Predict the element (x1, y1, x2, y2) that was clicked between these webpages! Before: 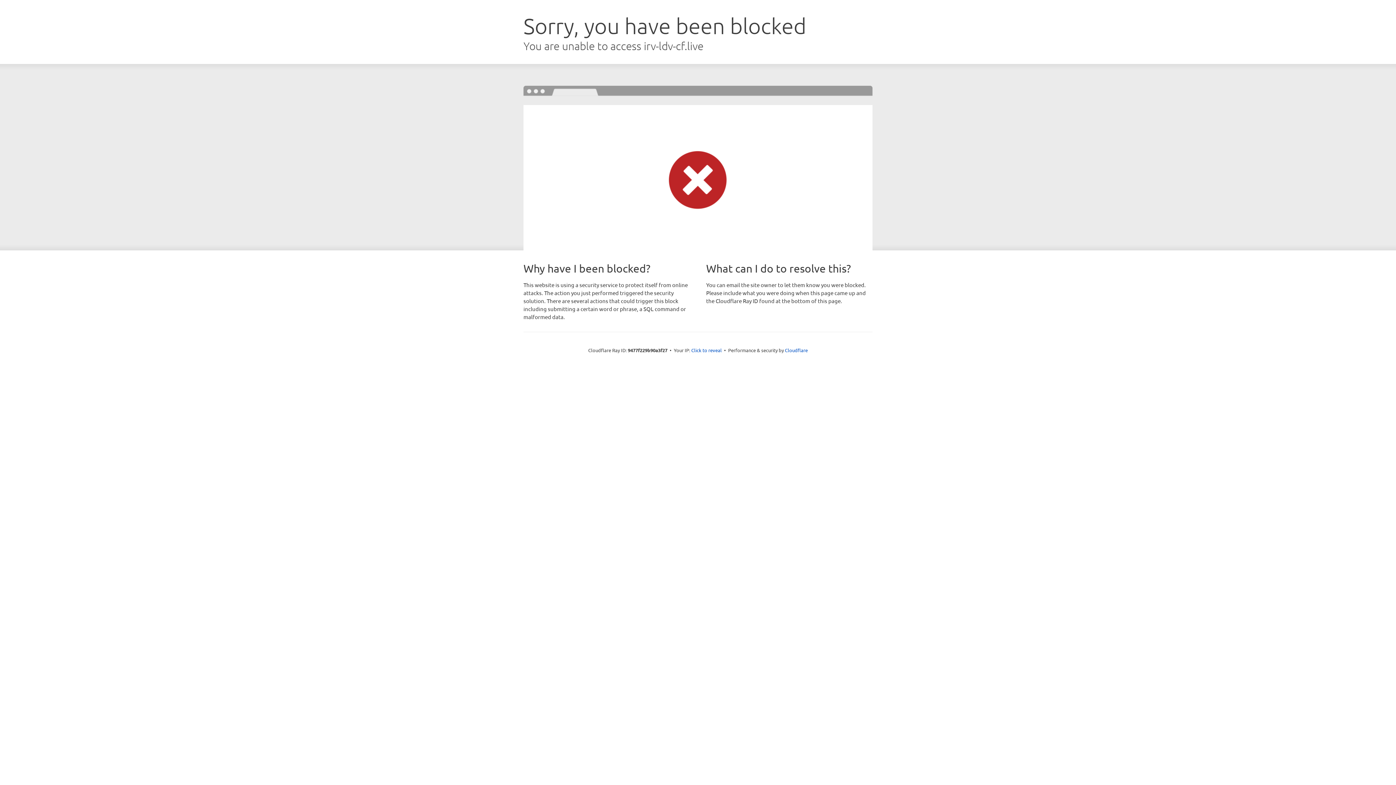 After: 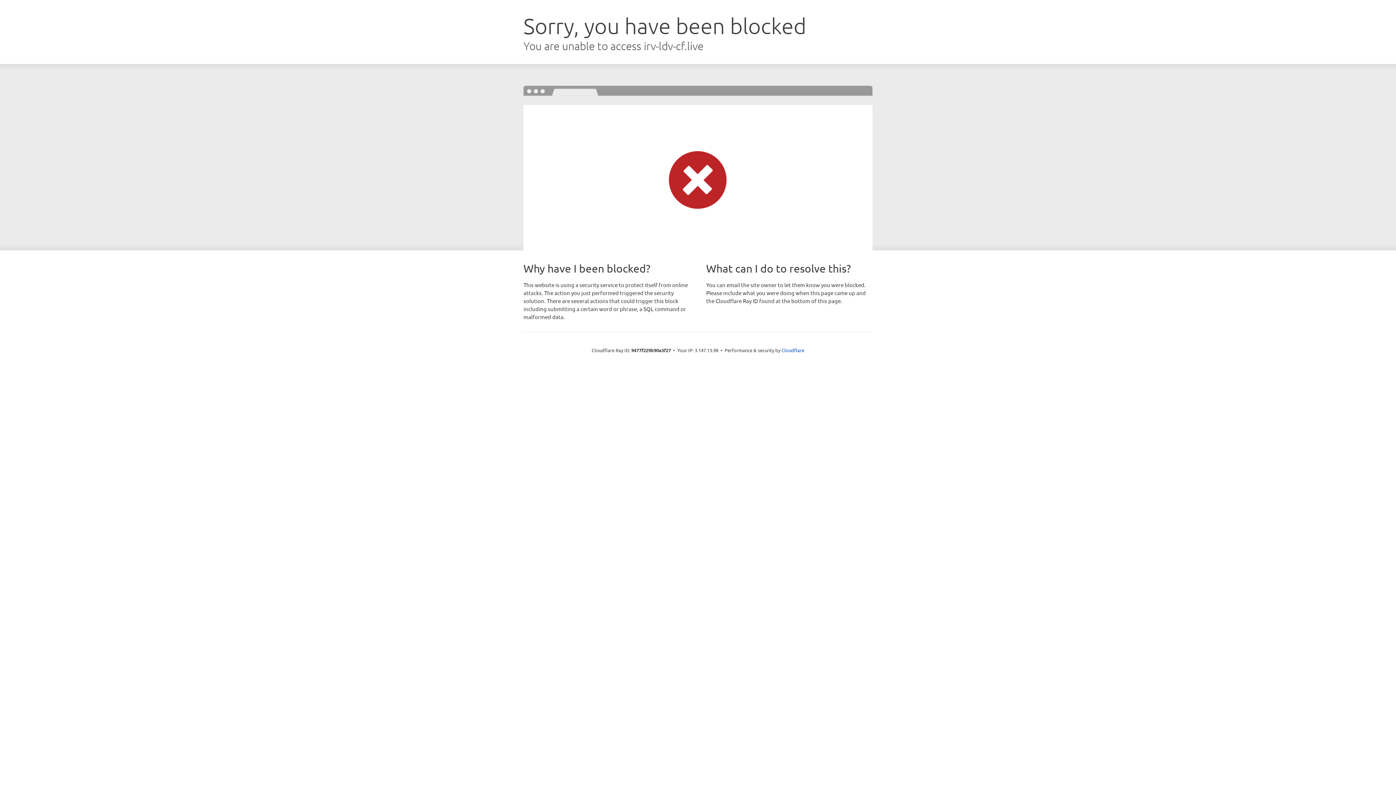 Action: label: Click to reveal bbox: (691, 346, 722, 353)